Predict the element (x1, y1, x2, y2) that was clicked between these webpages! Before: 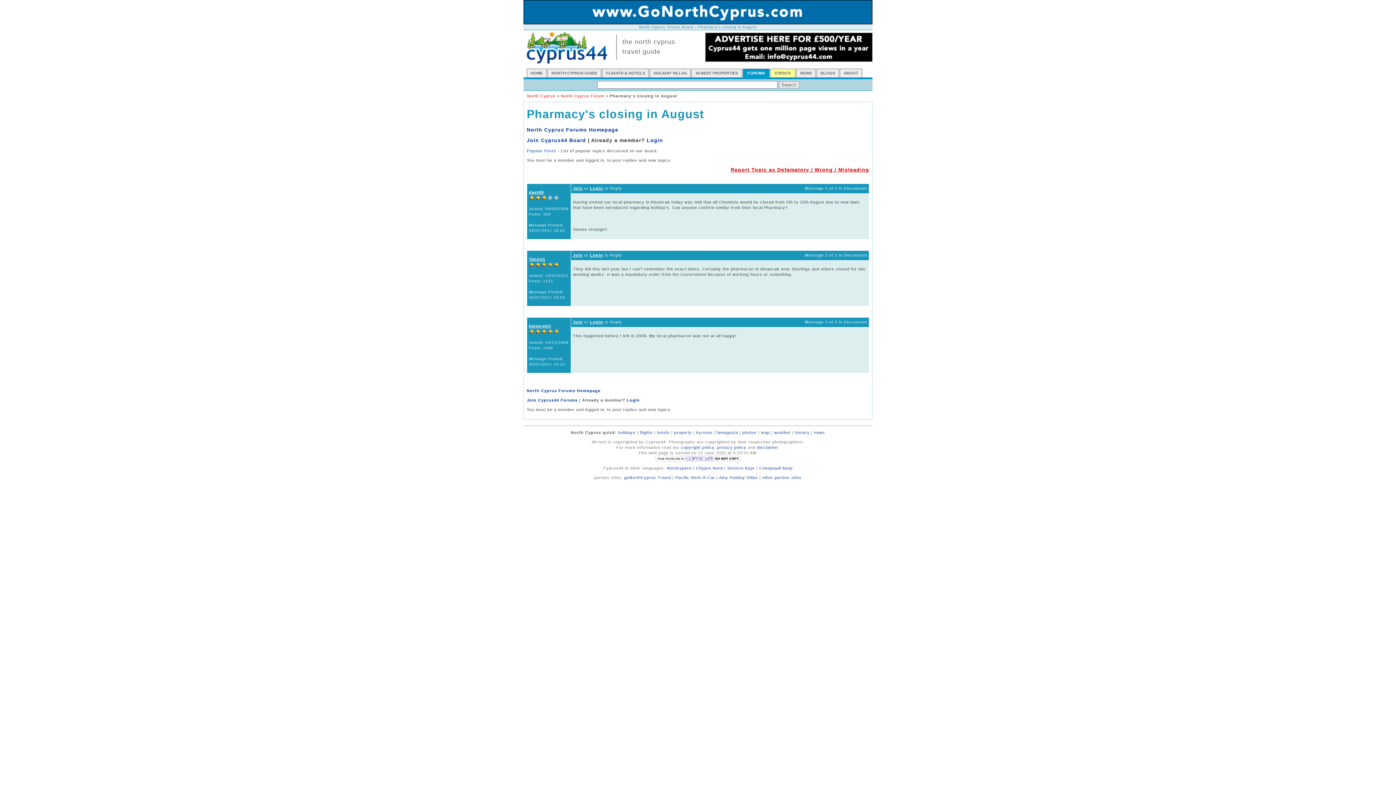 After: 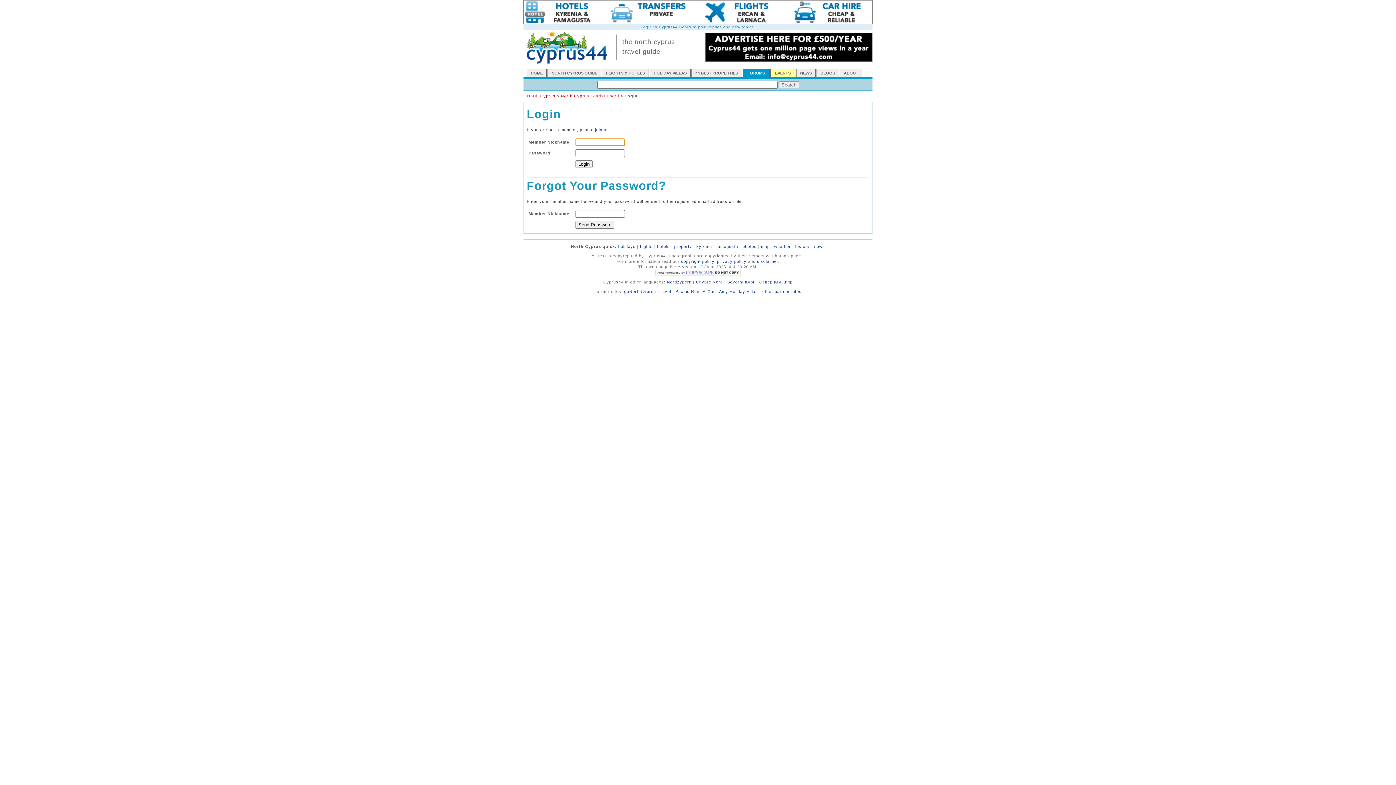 Action: bbox: (626, 398, 640, 402) label: Login